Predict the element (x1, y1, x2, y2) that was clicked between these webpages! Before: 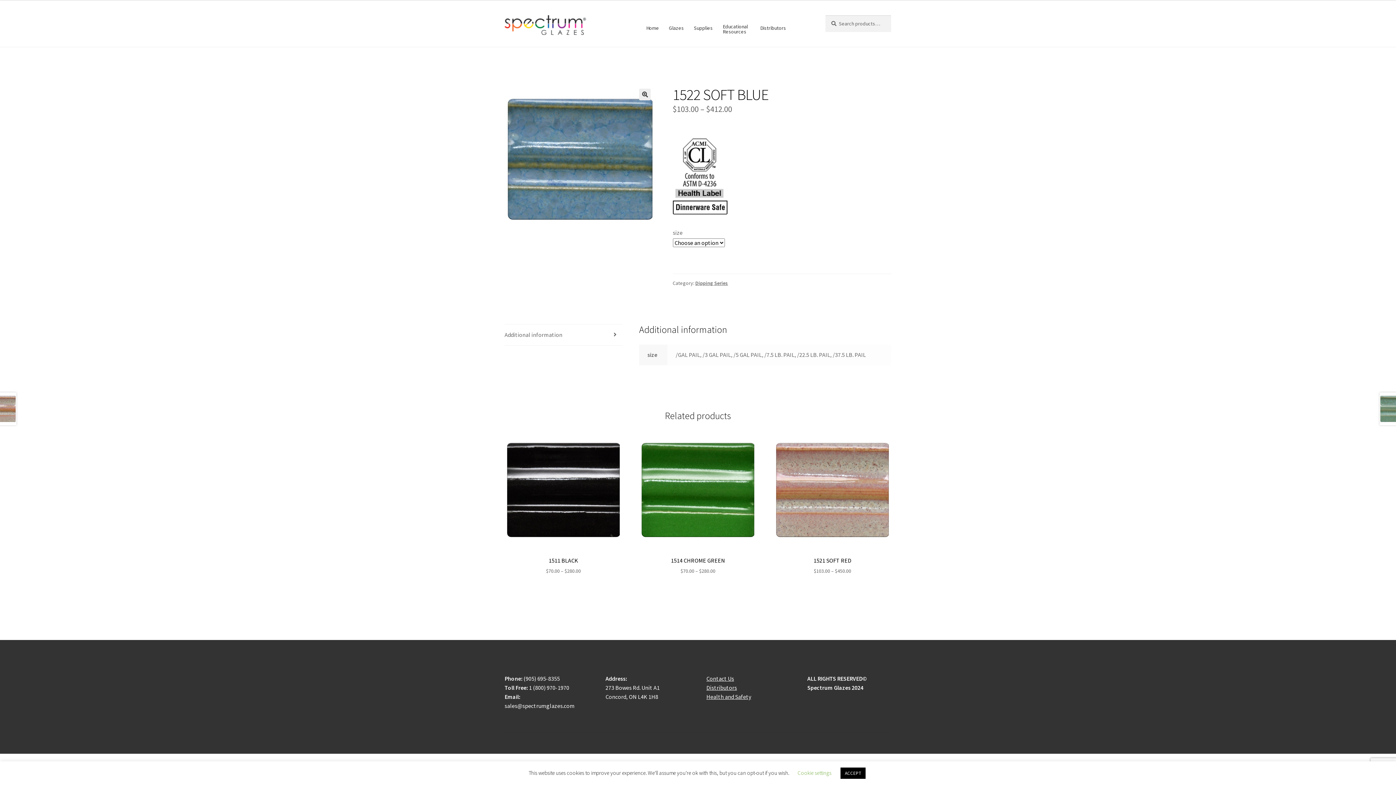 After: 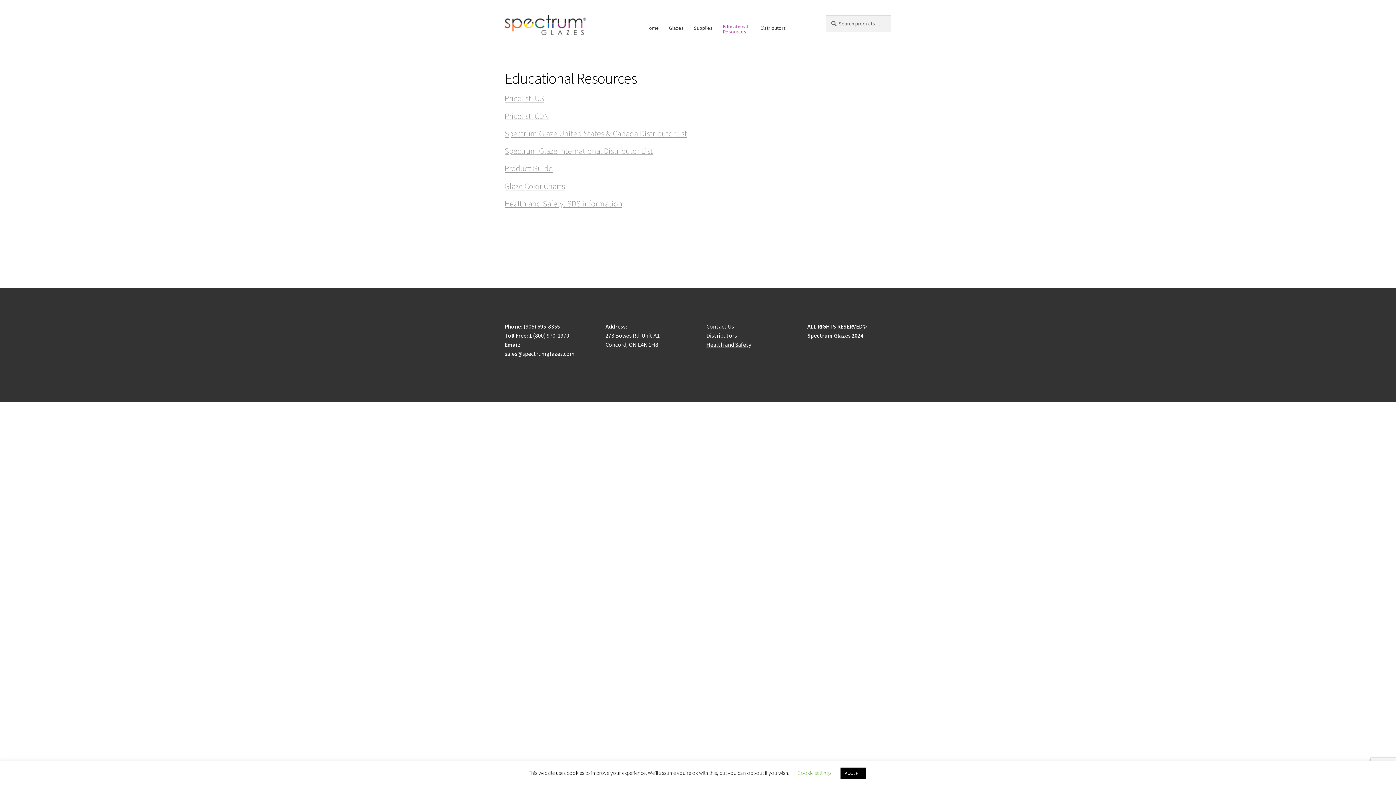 Action: bbox: (718, 18, 754, 39) label: Educational Resources